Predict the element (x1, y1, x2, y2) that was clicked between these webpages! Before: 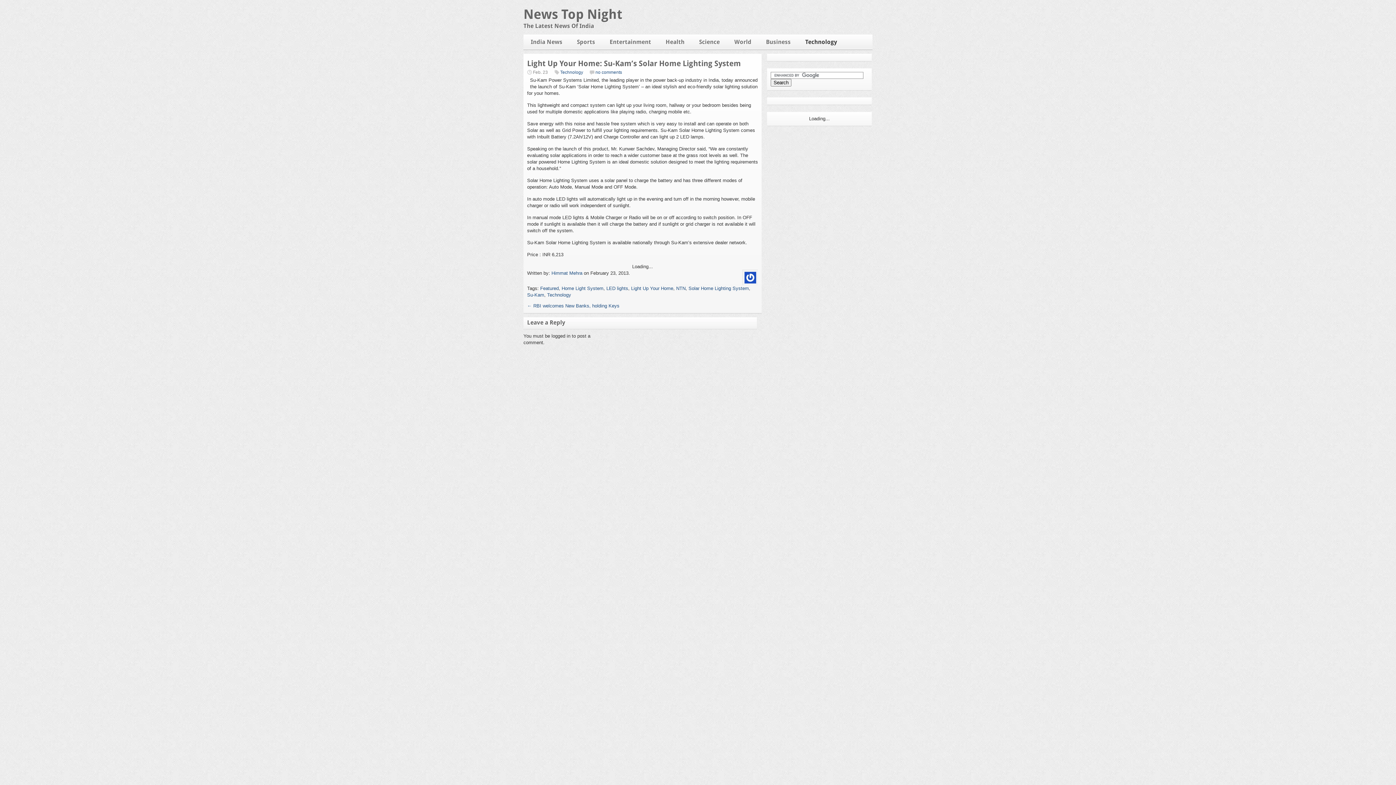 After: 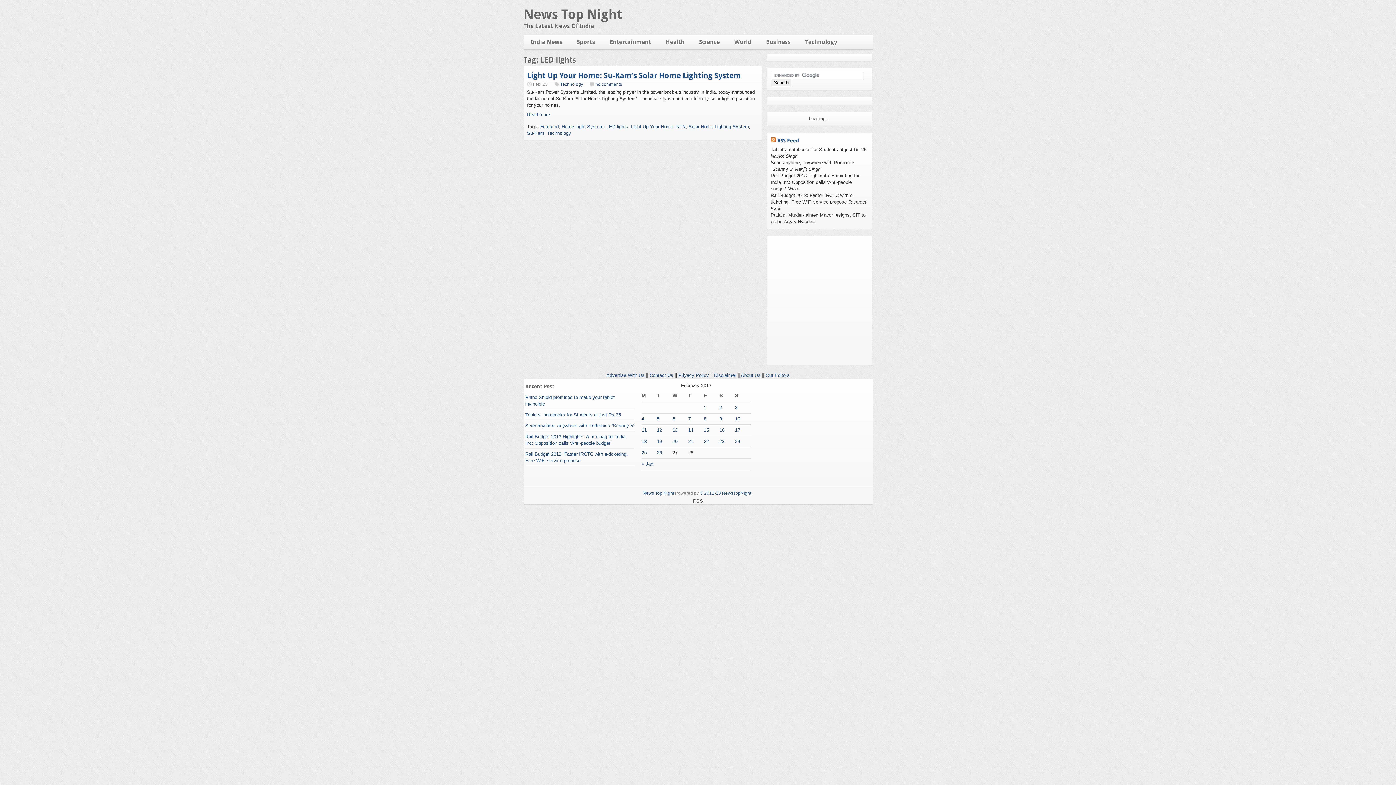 Action: label: LED lights bbox: (606, 285, 628, 291)